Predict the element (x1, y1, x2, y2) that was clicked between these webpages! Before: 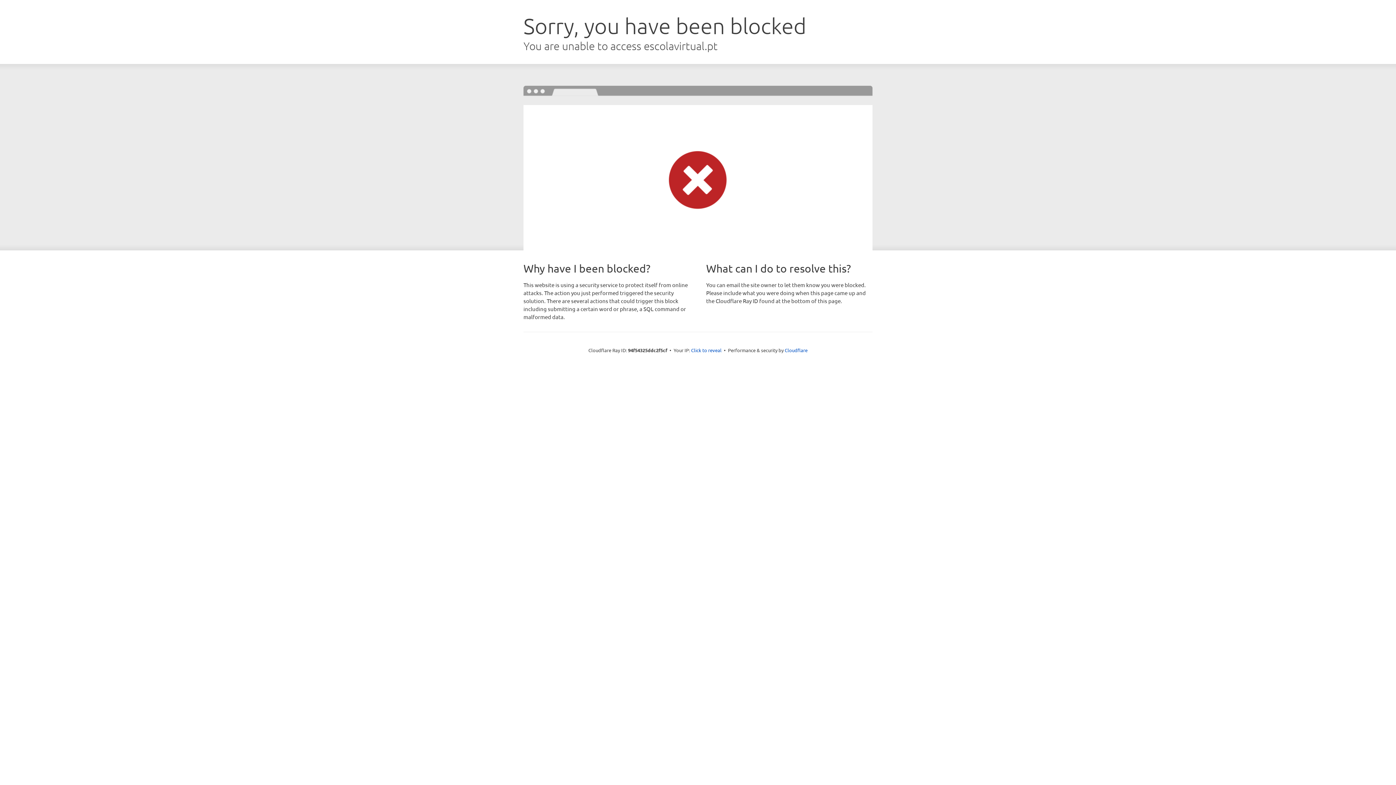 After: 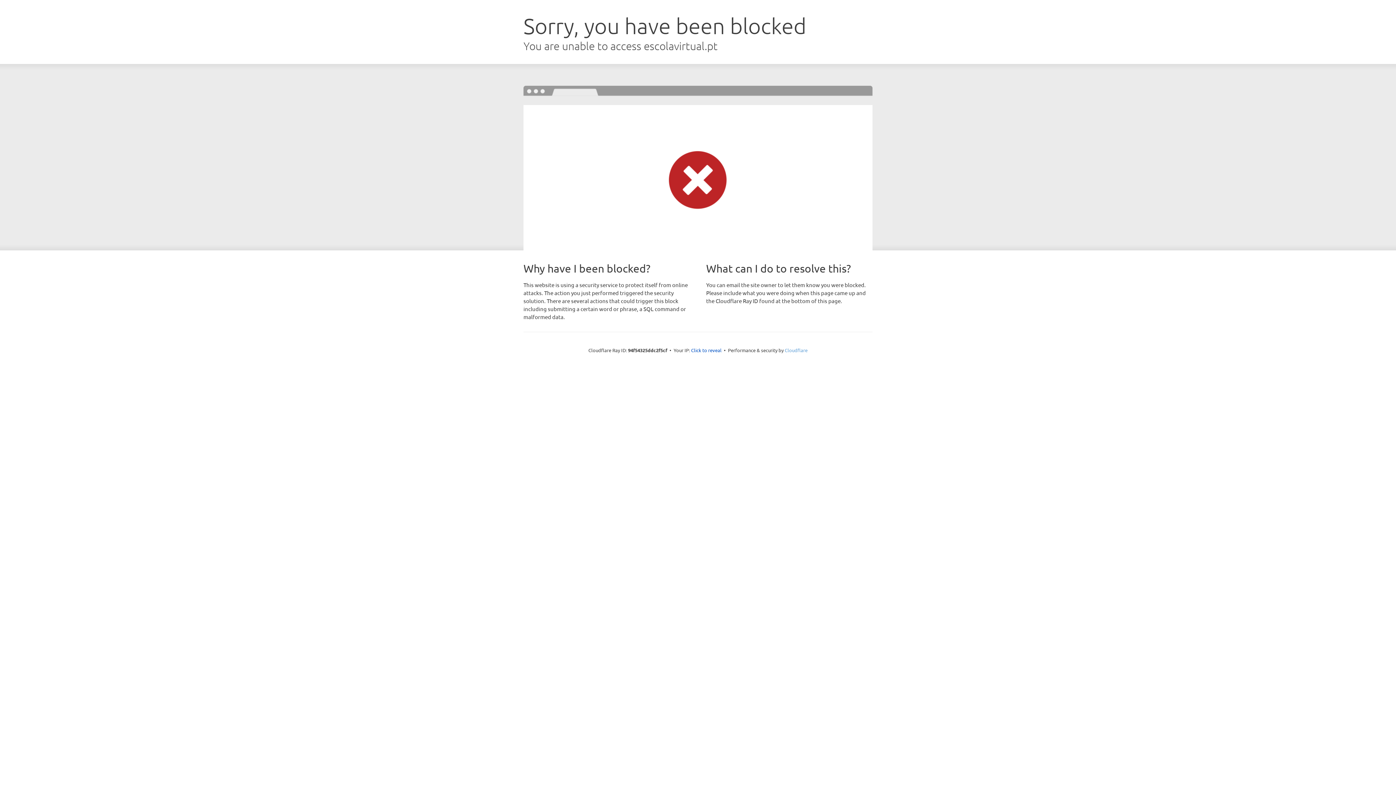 Action: label: Cloudflare bbox: (784, 347, 807, 353)